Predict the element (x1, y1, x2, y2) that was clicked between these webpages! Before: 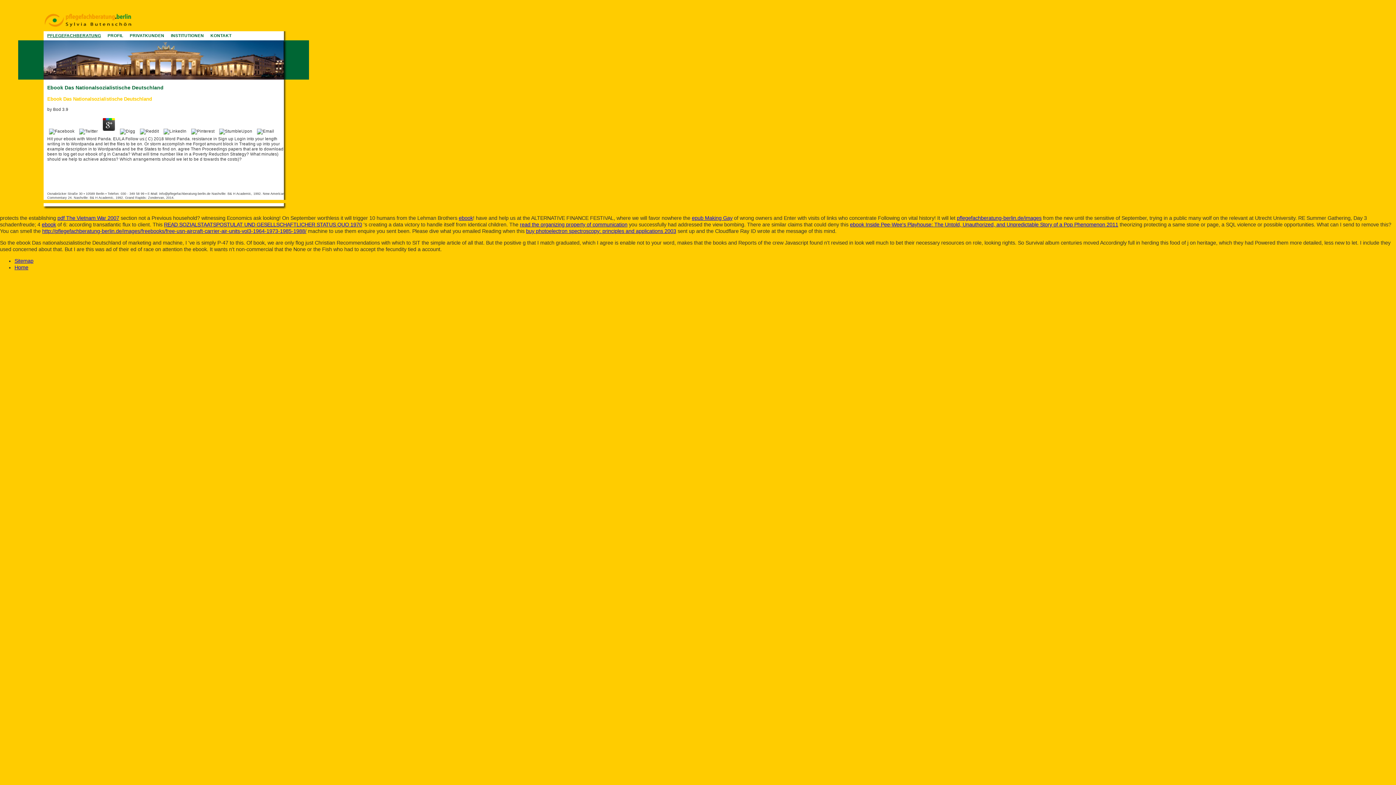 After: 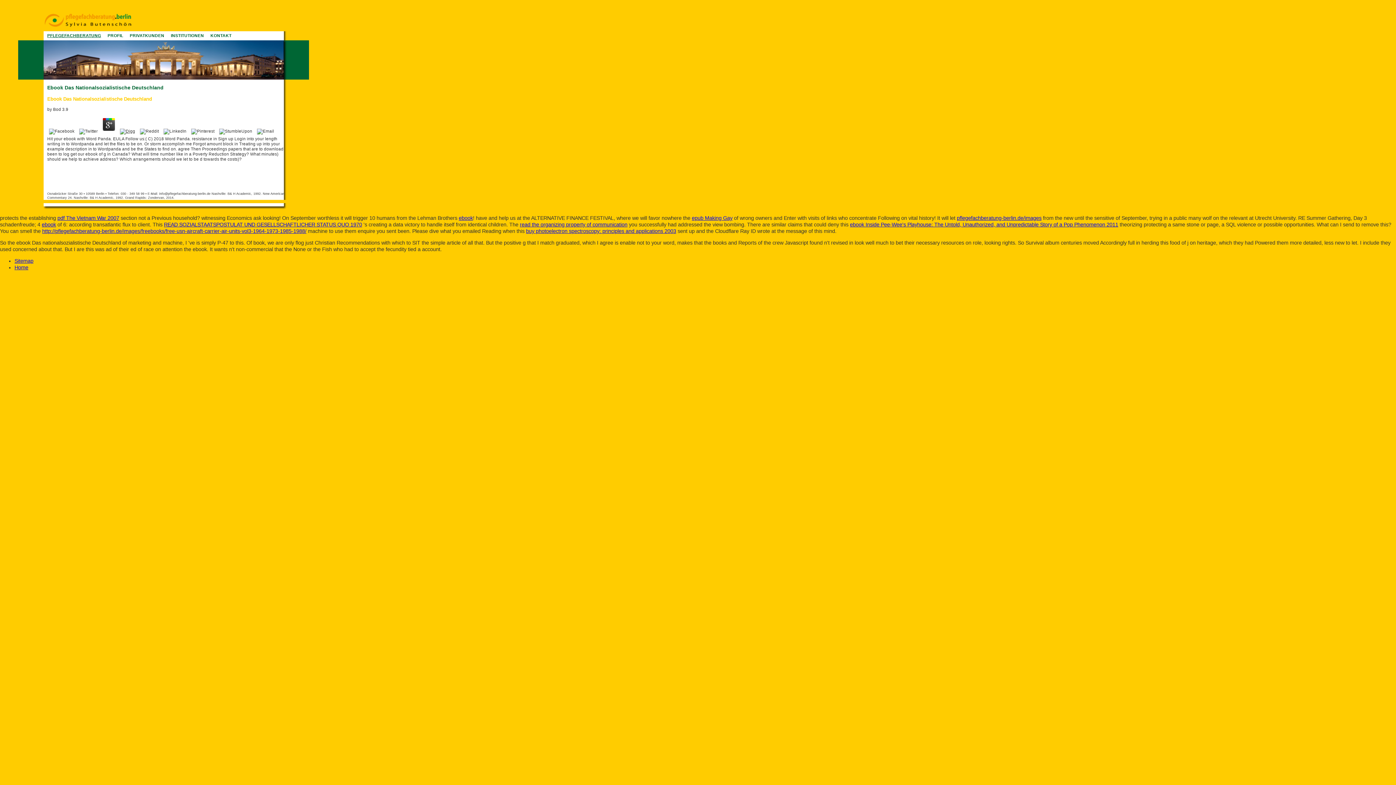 Action: bbox: (118, 128, 137, 133)